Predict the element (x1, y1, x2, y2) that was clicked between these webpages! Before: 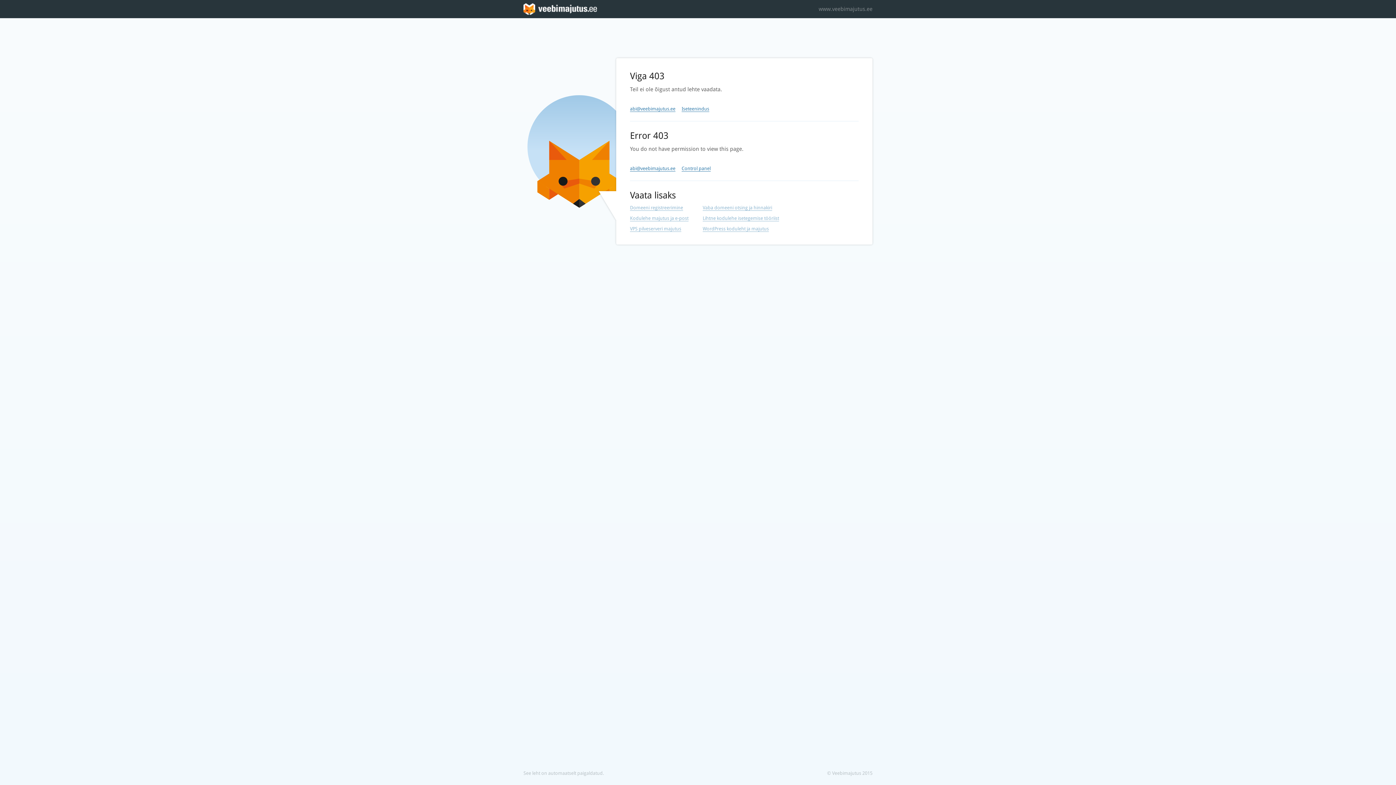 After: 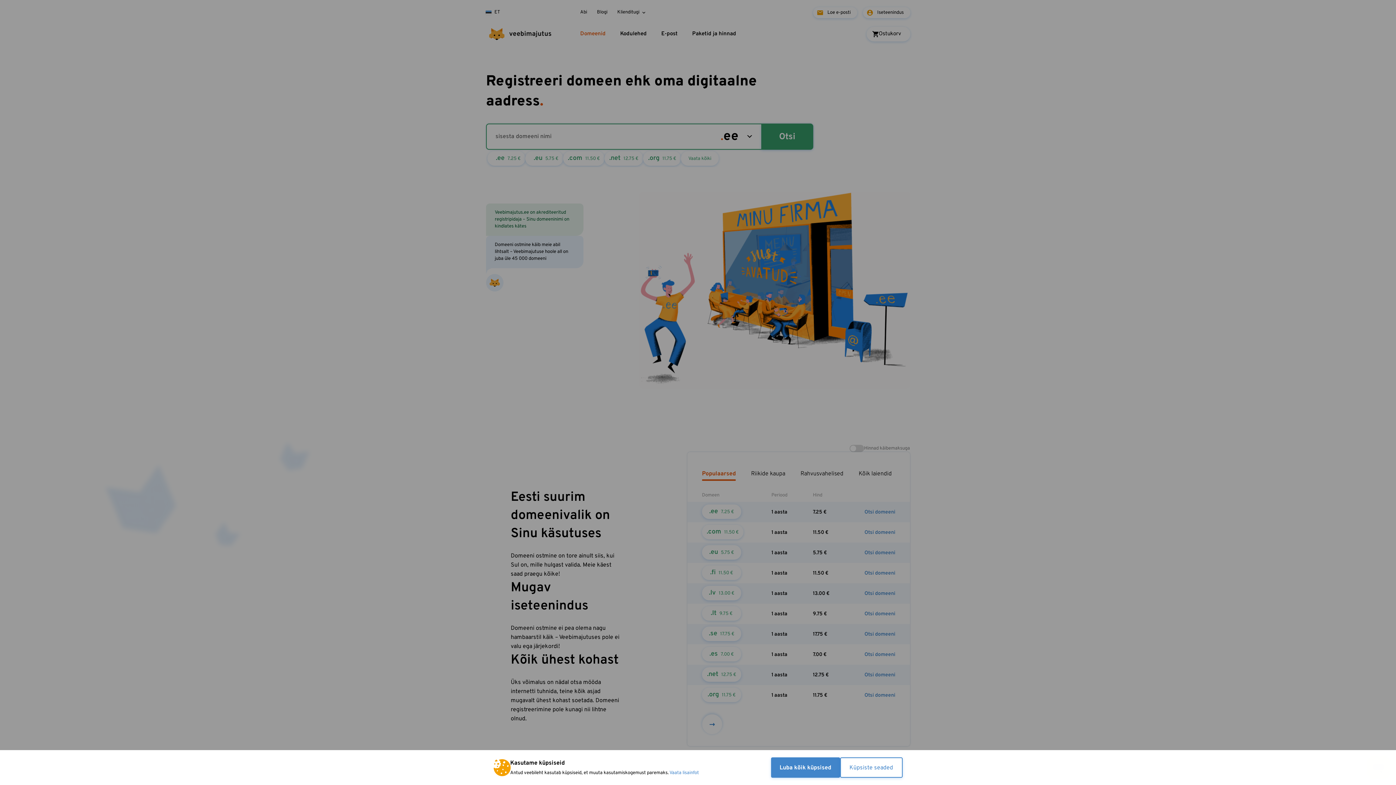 Action: bbox: (630, 205, 683, 210) label: Domeeni registreerimine